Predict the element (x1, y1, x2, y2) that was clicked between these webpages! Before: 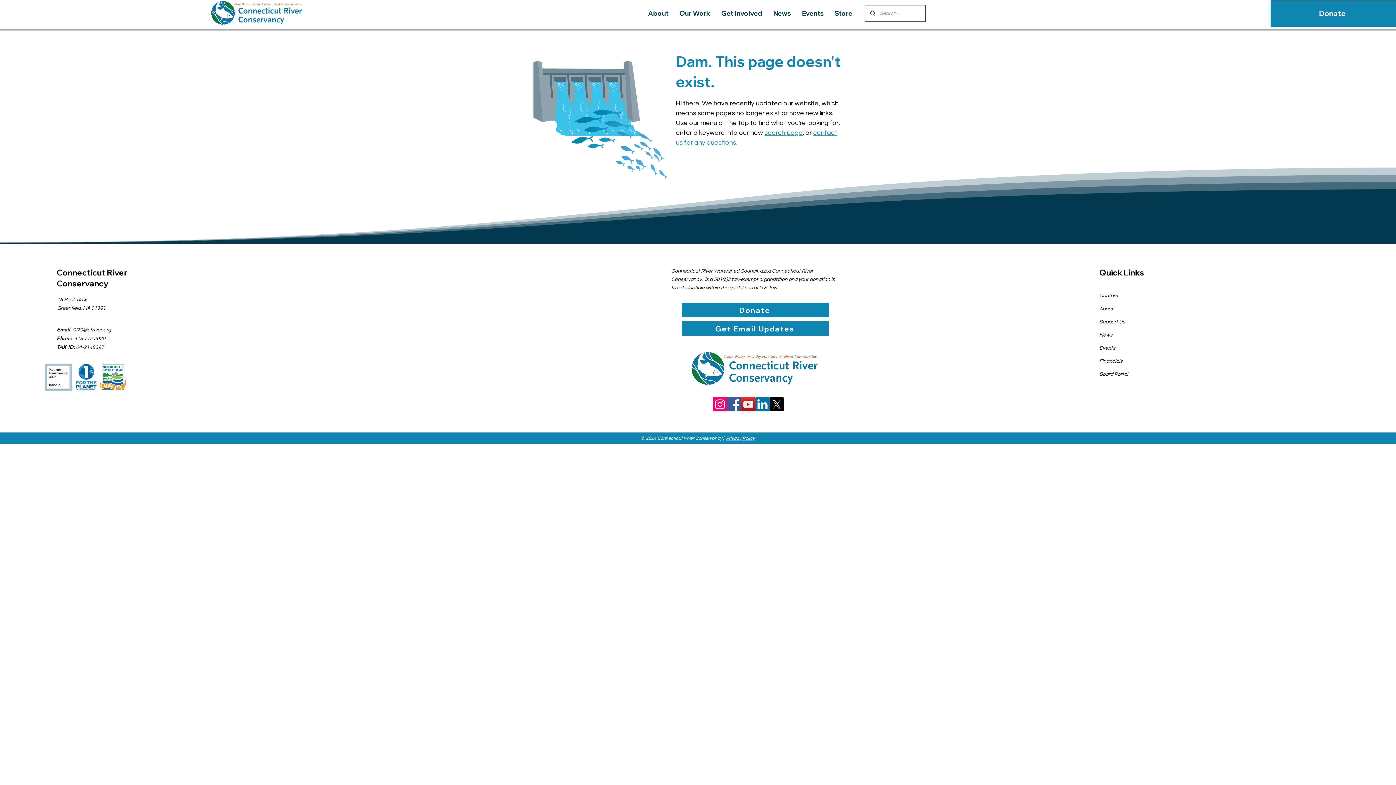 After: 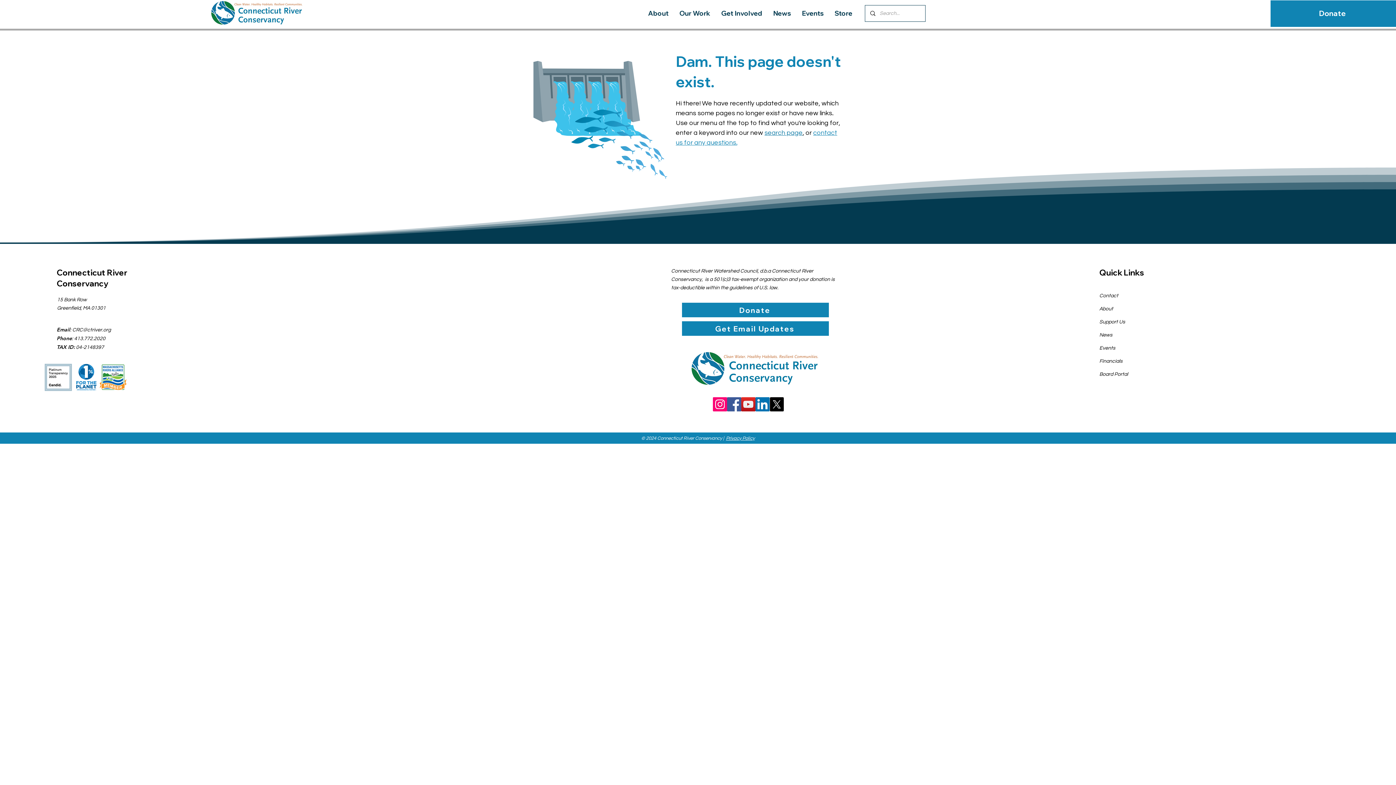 Action: bbox: (727, 397, 741, 411) label: Facebook